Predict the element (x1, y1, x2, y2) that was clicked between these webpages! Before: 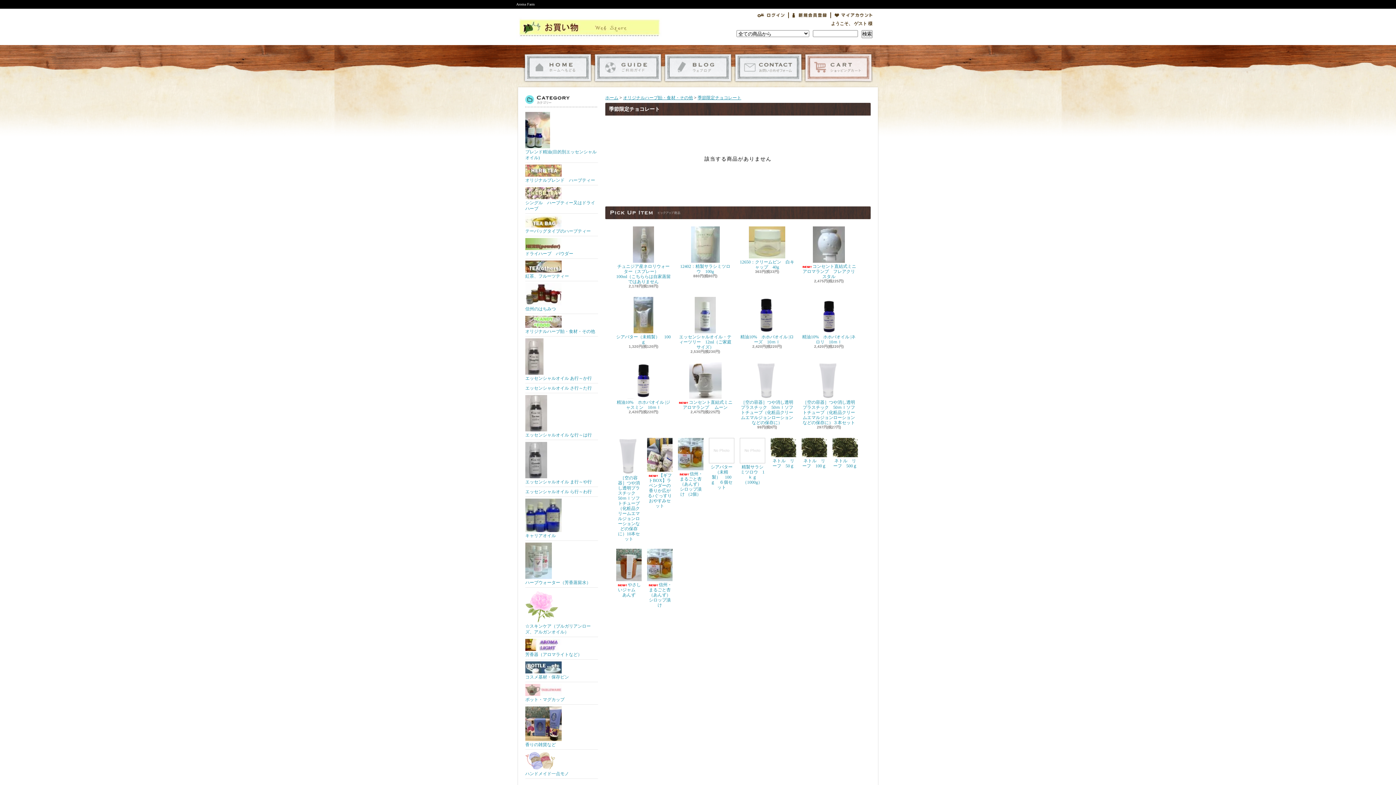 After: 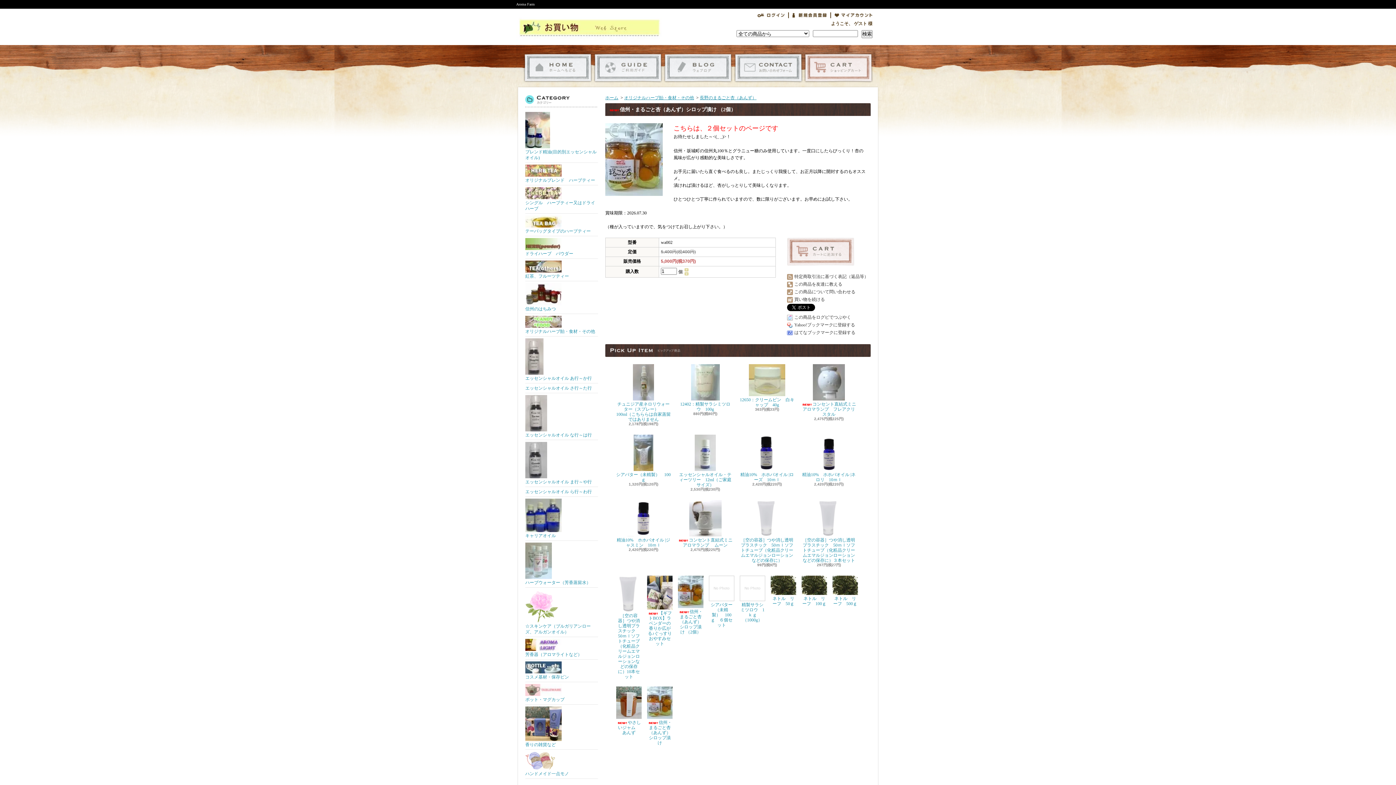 Action: bbox: (678, 438, 703, 496) label: 信州・まるごと杏（あんず）シロップ漬け （2個）